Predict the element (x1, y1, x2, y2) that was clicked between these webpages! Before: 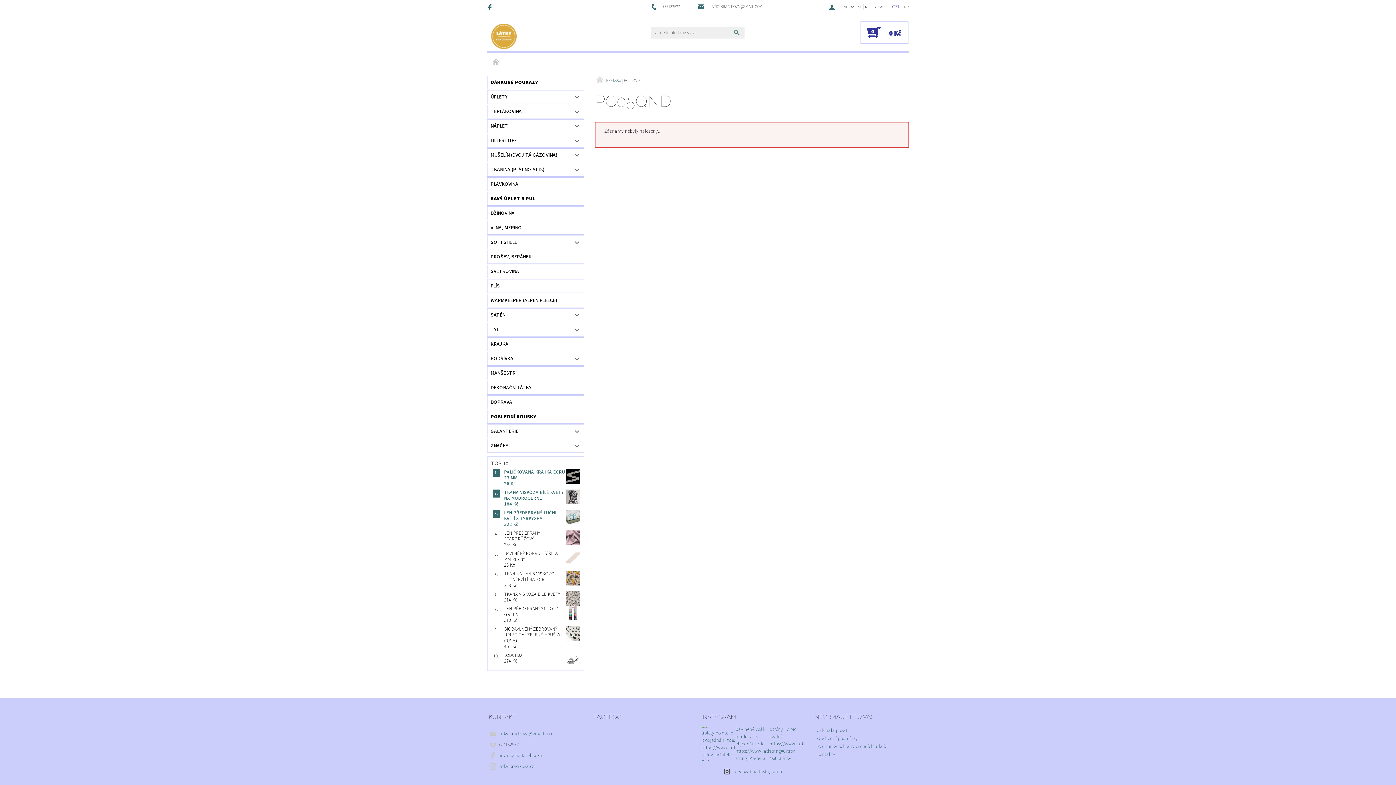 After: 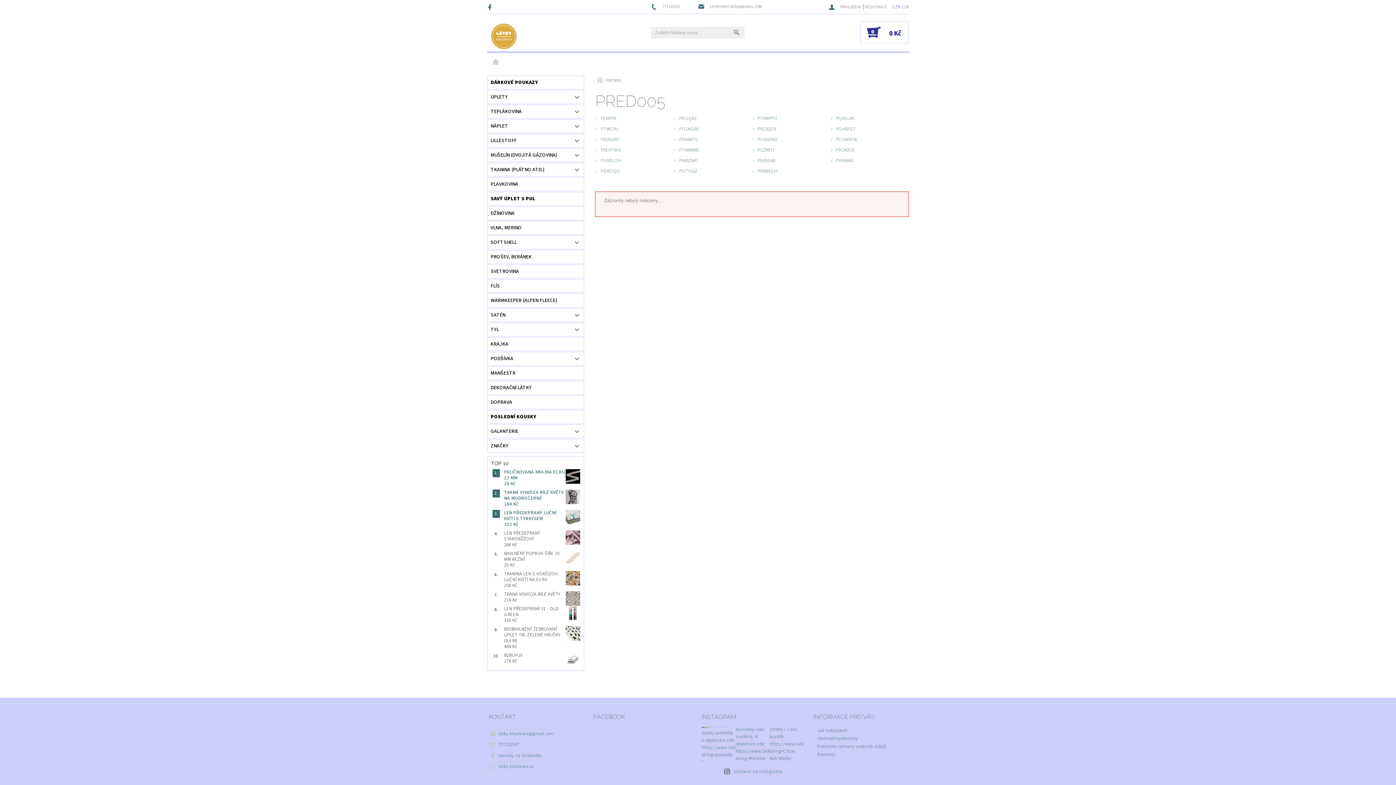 Action: bbox: (606, 77, 621, 83) label: PRED005